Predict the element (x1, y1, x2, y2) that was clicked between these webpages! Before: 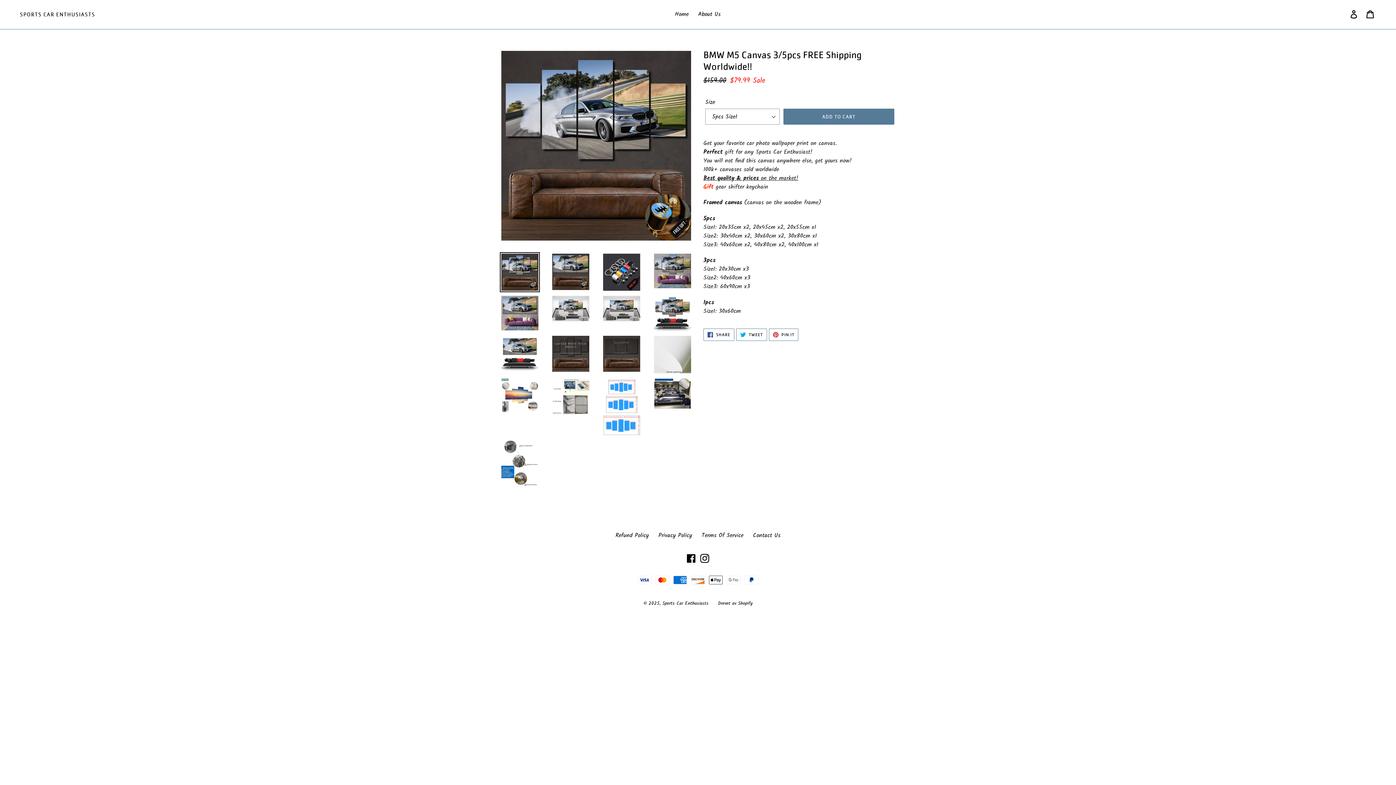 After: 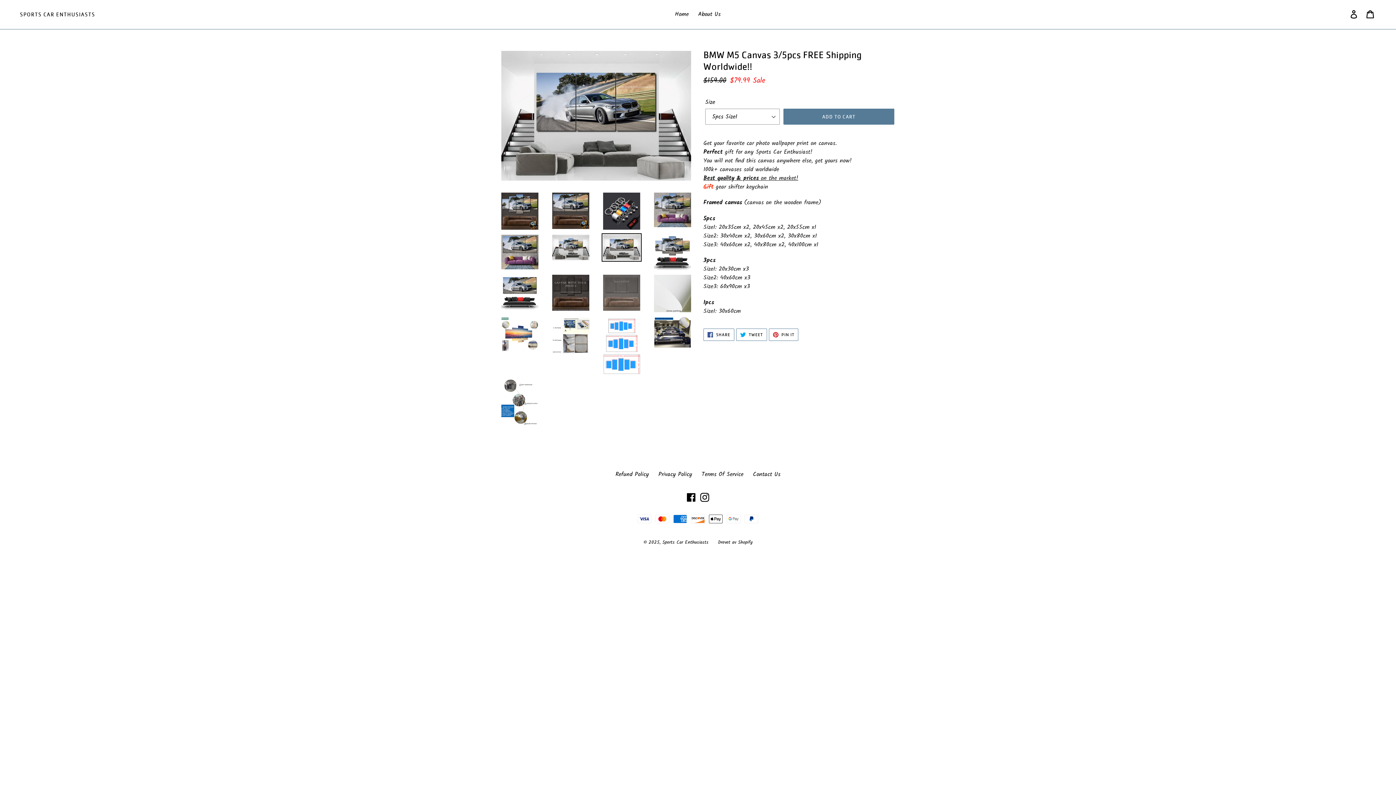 Action: bbox: (601, 294, 641, 322)